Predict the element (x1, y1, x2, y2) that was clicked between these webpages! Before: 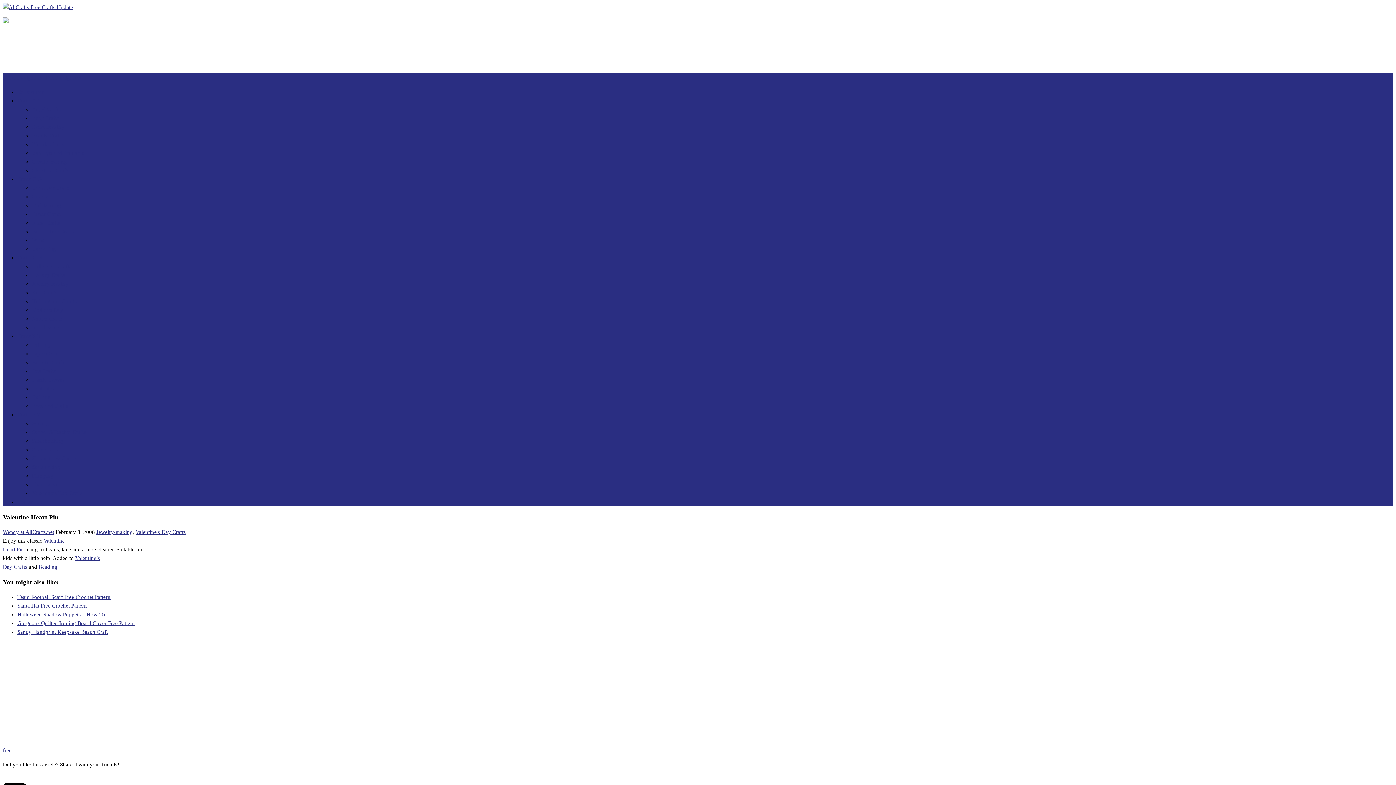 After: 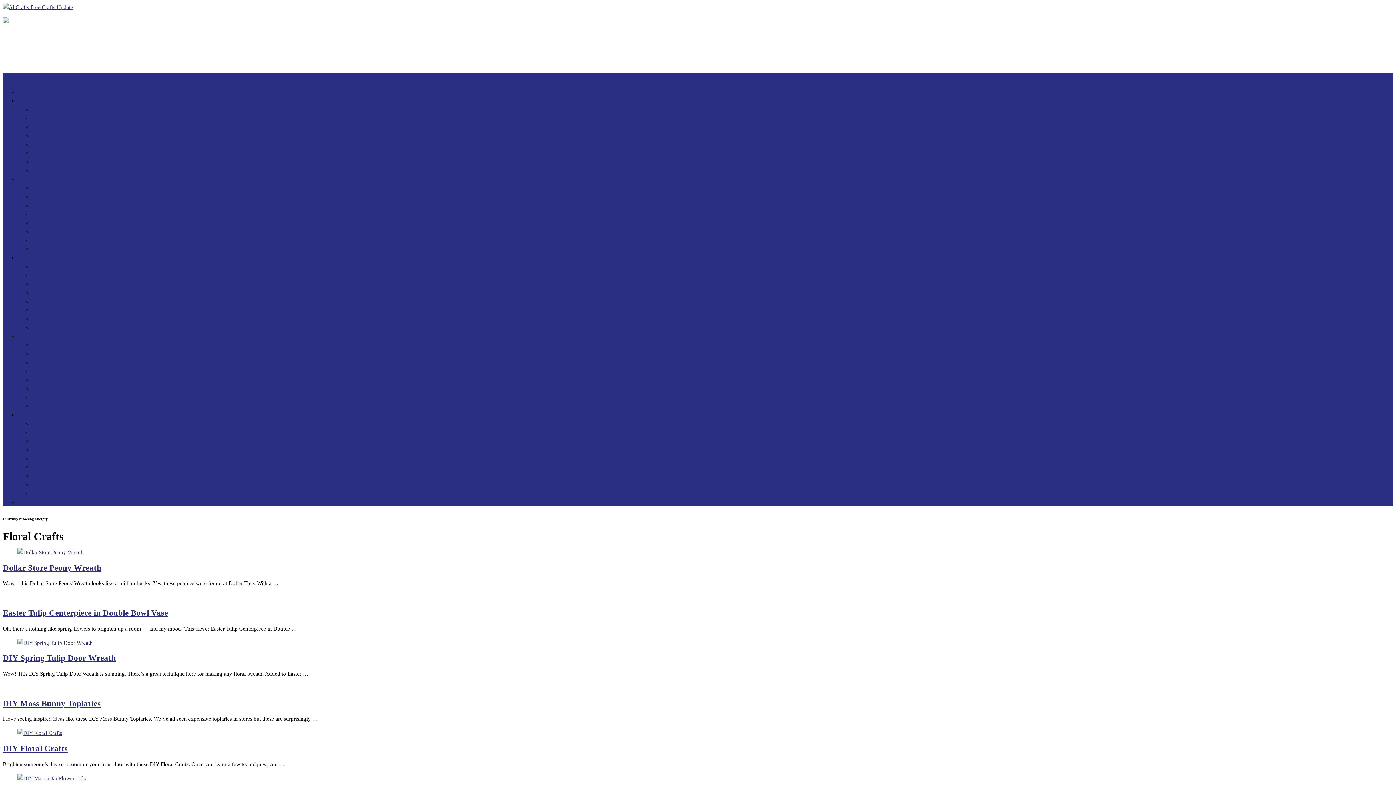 Action: label: Floral Crafts bbox: (32, 220, 60, 225)